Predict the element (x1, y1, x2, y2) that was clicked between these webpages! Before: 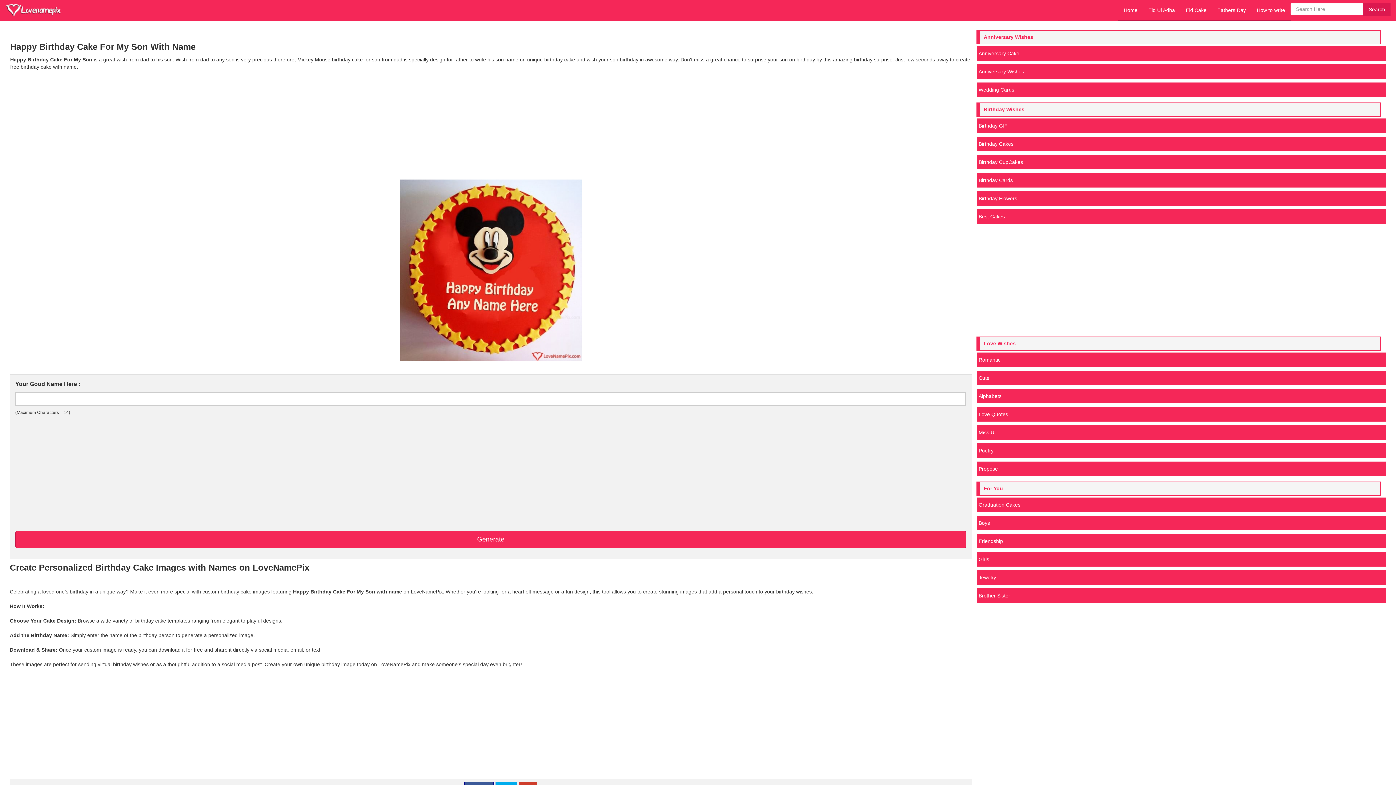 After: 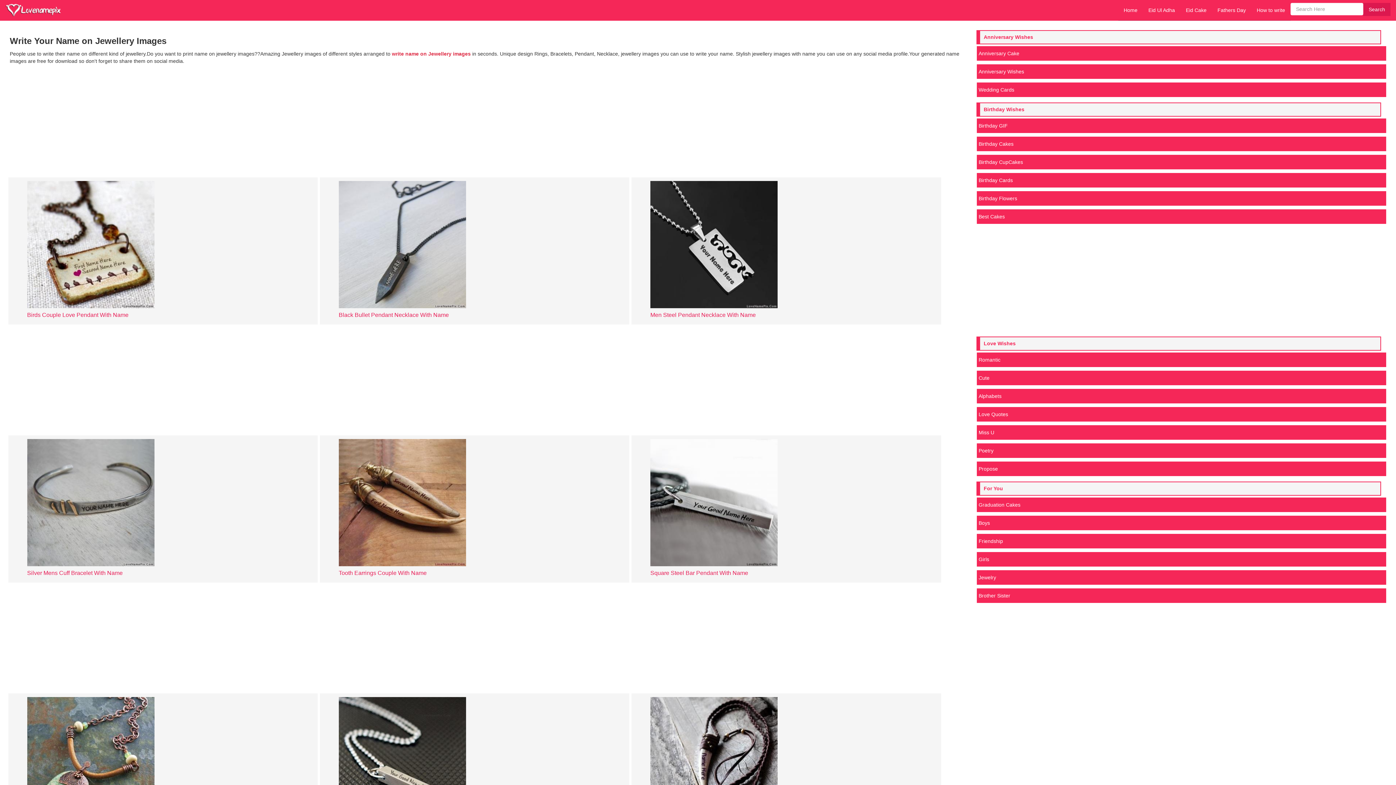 Action: bbox: (977, 570, 1386, 585) label: Jewelry